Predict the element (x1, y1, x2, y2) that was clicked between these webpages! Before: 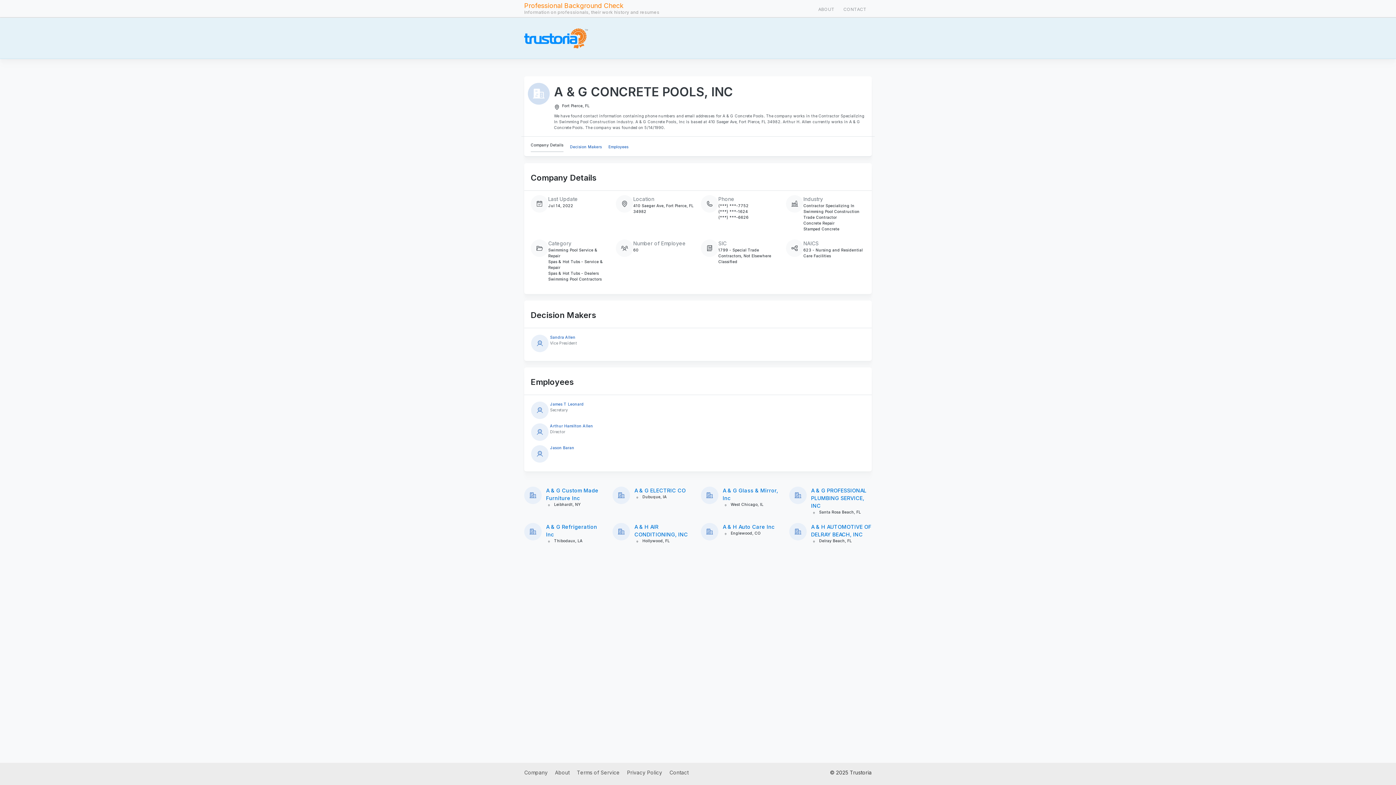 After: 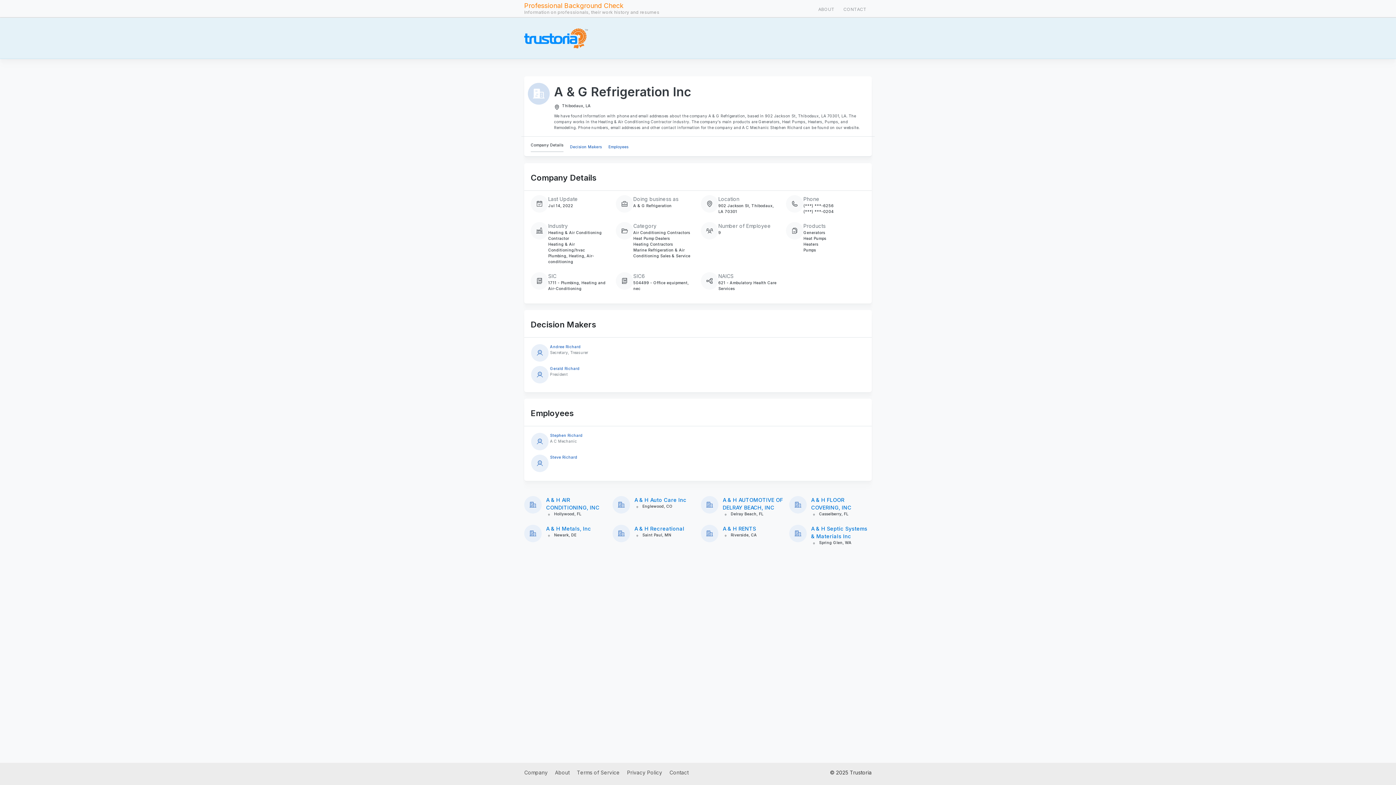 Action: bbox: (546, 523, 606, 538) label: A & G Refrigeration Inc